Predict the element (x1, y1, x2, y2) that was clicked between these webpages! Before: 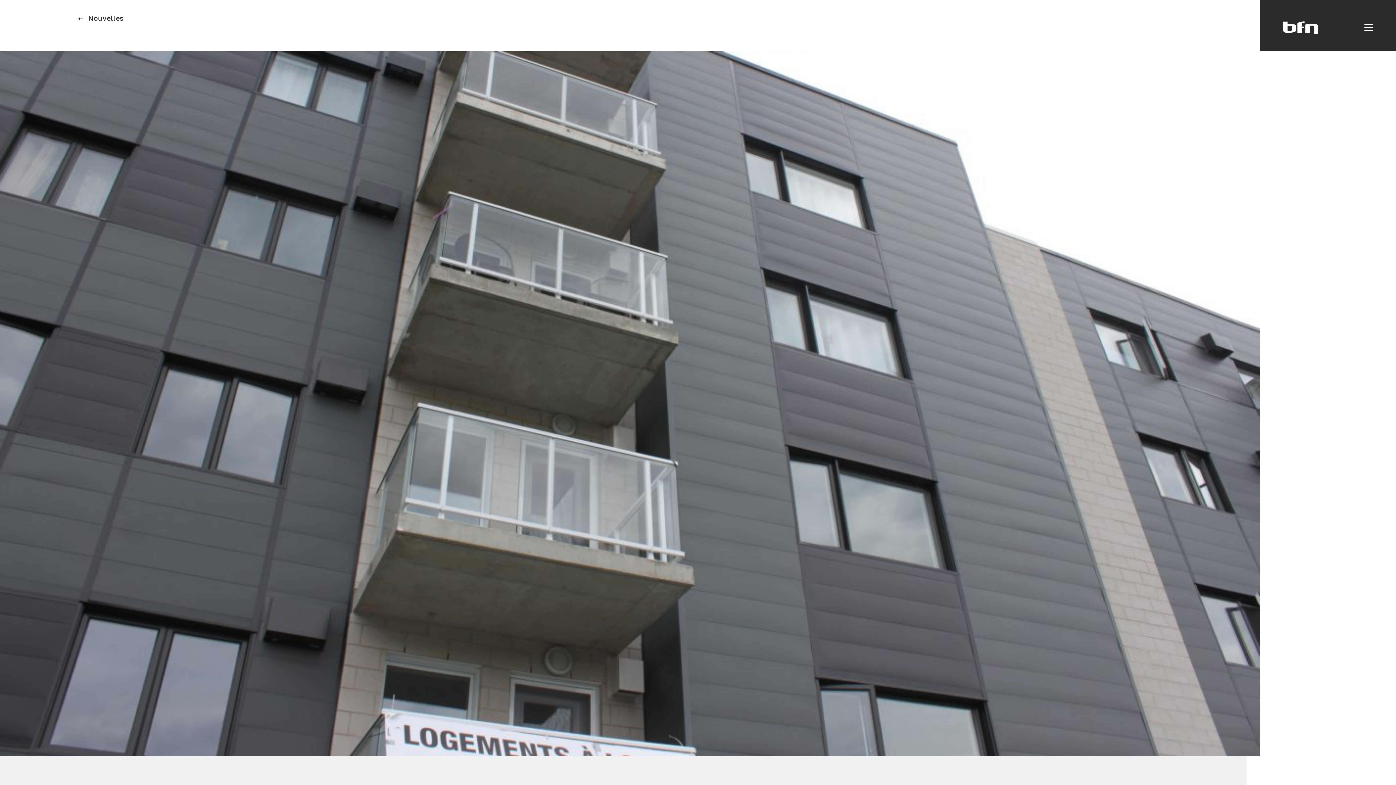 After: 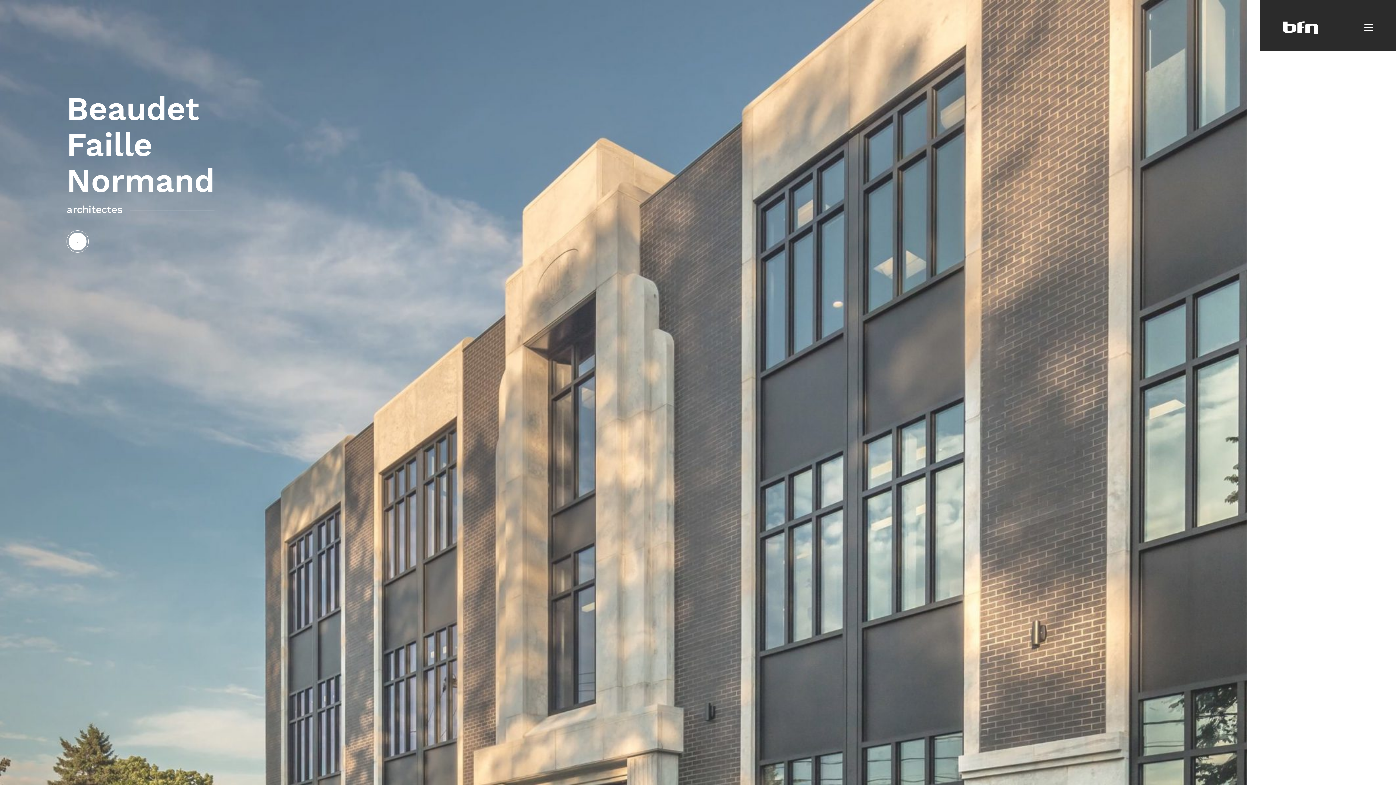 Action: bbox: (1260, 23, 1341, 31) label: BFNA